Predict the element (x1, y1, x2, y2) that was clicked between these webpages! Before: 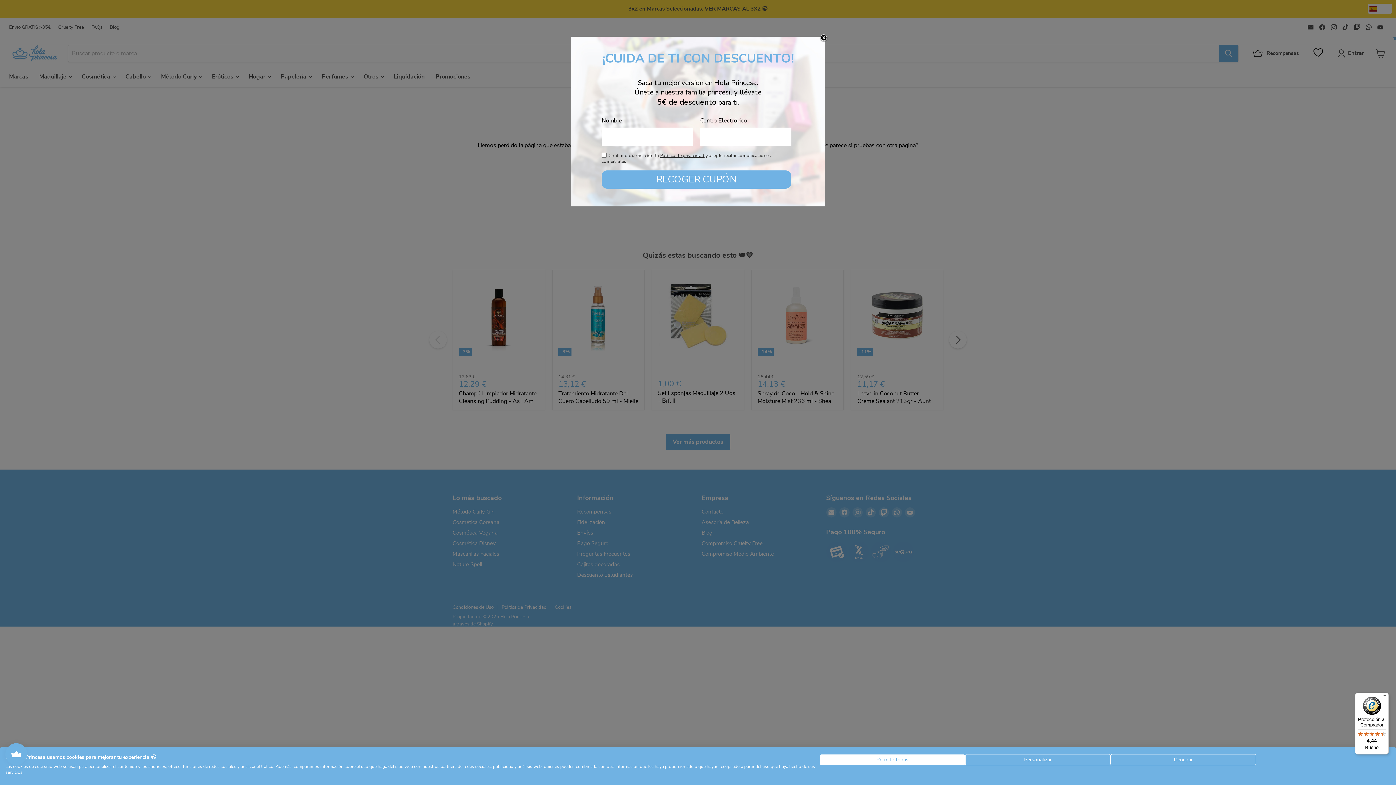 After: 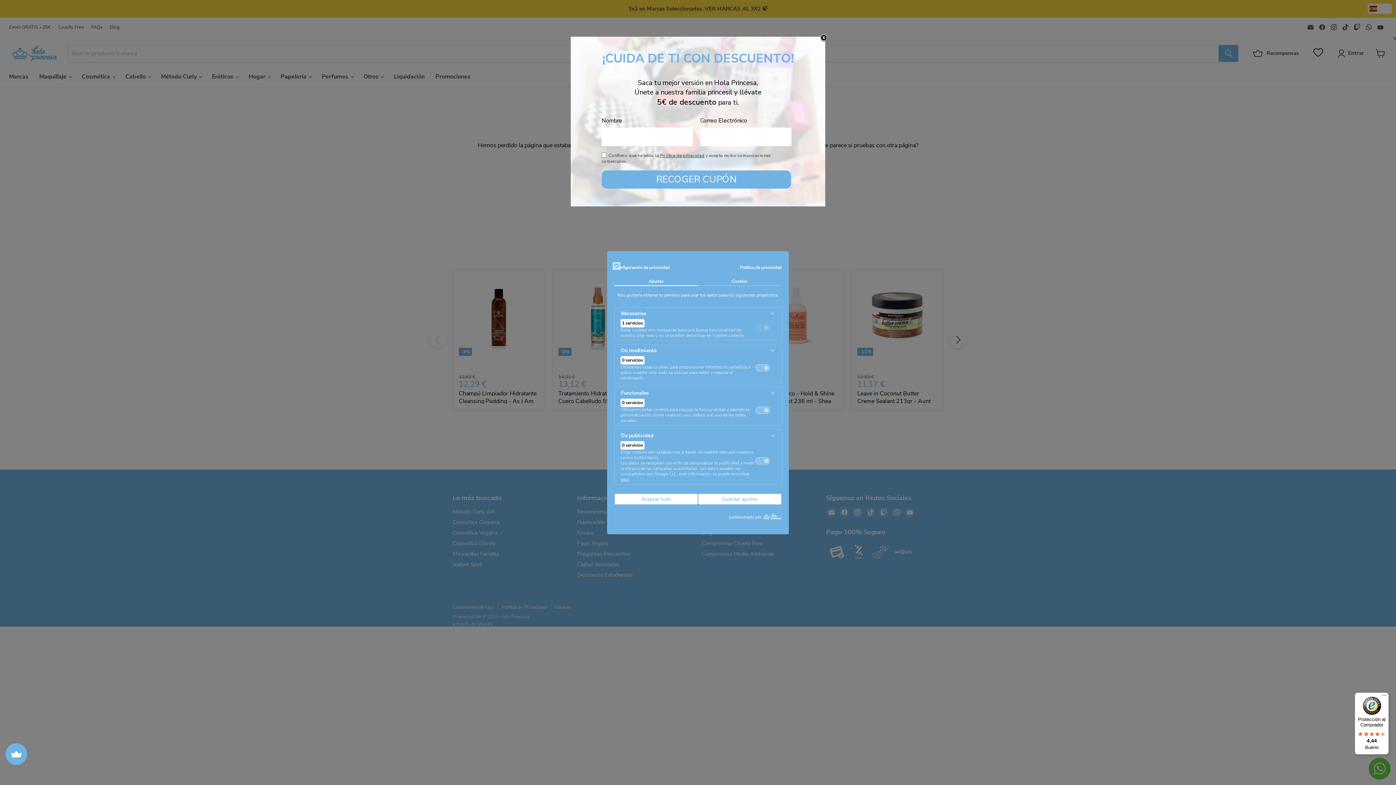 Action: label: Ajuste las preferencias de cookie bbox: (965, 754, 1110, 765)